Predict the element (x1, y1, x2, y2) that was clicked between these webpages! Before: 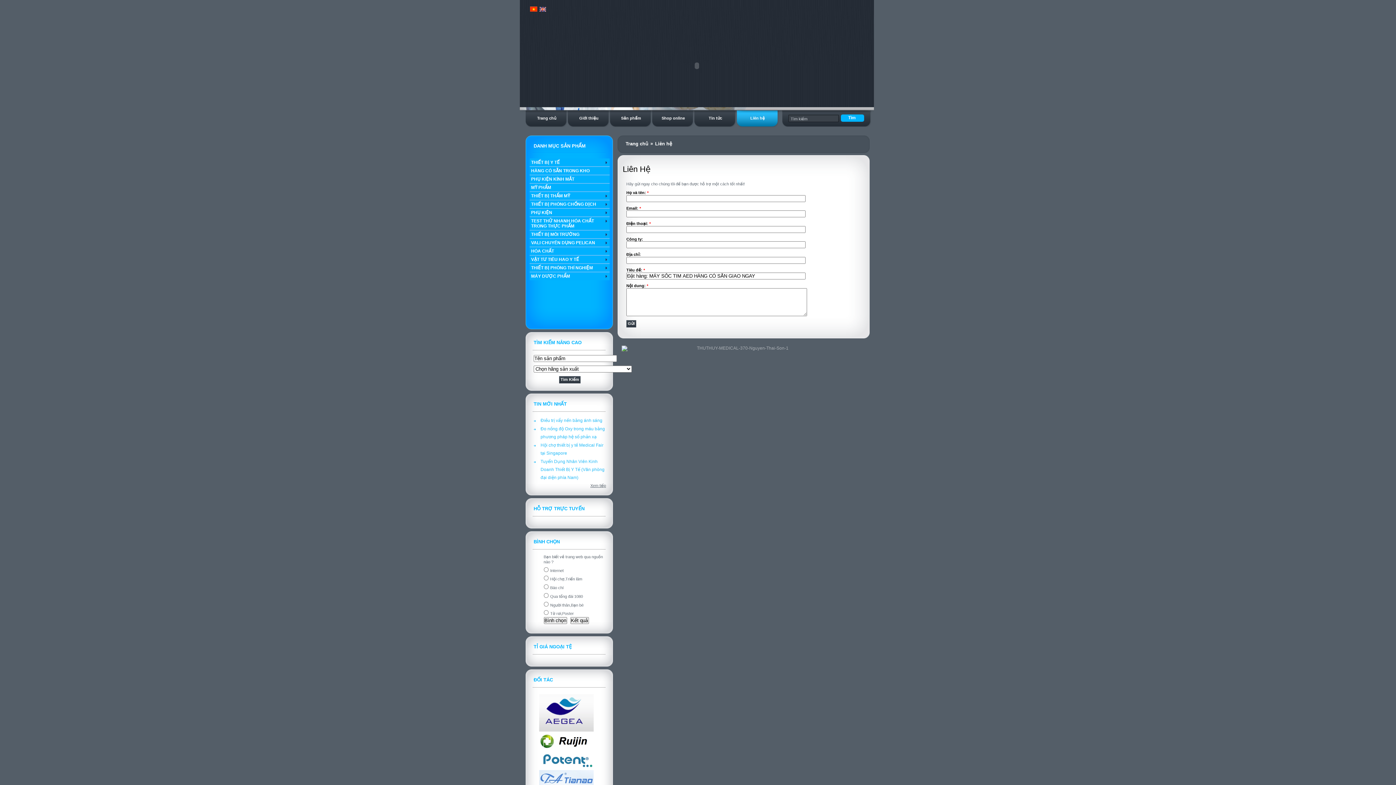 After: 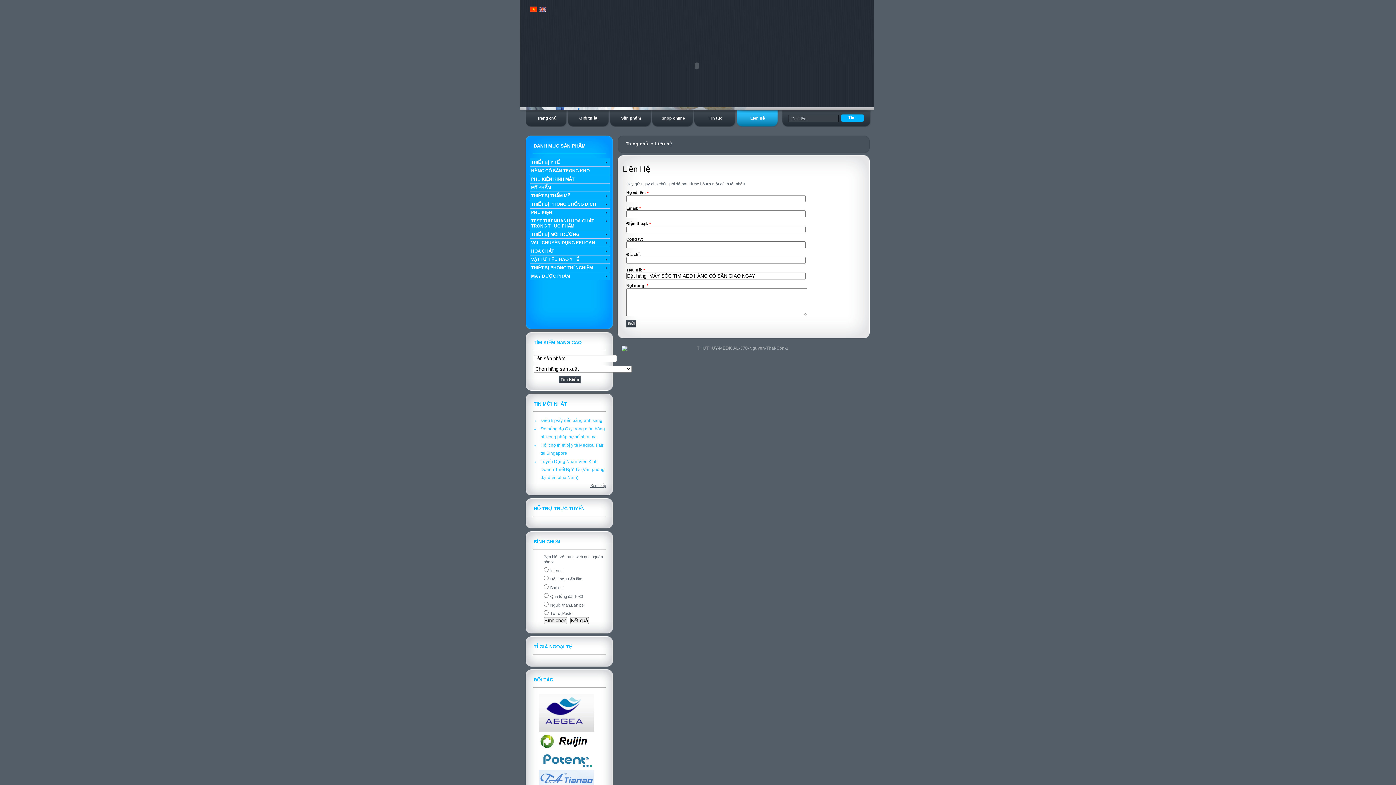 Action: bbox: (537, 728, 593, 732)